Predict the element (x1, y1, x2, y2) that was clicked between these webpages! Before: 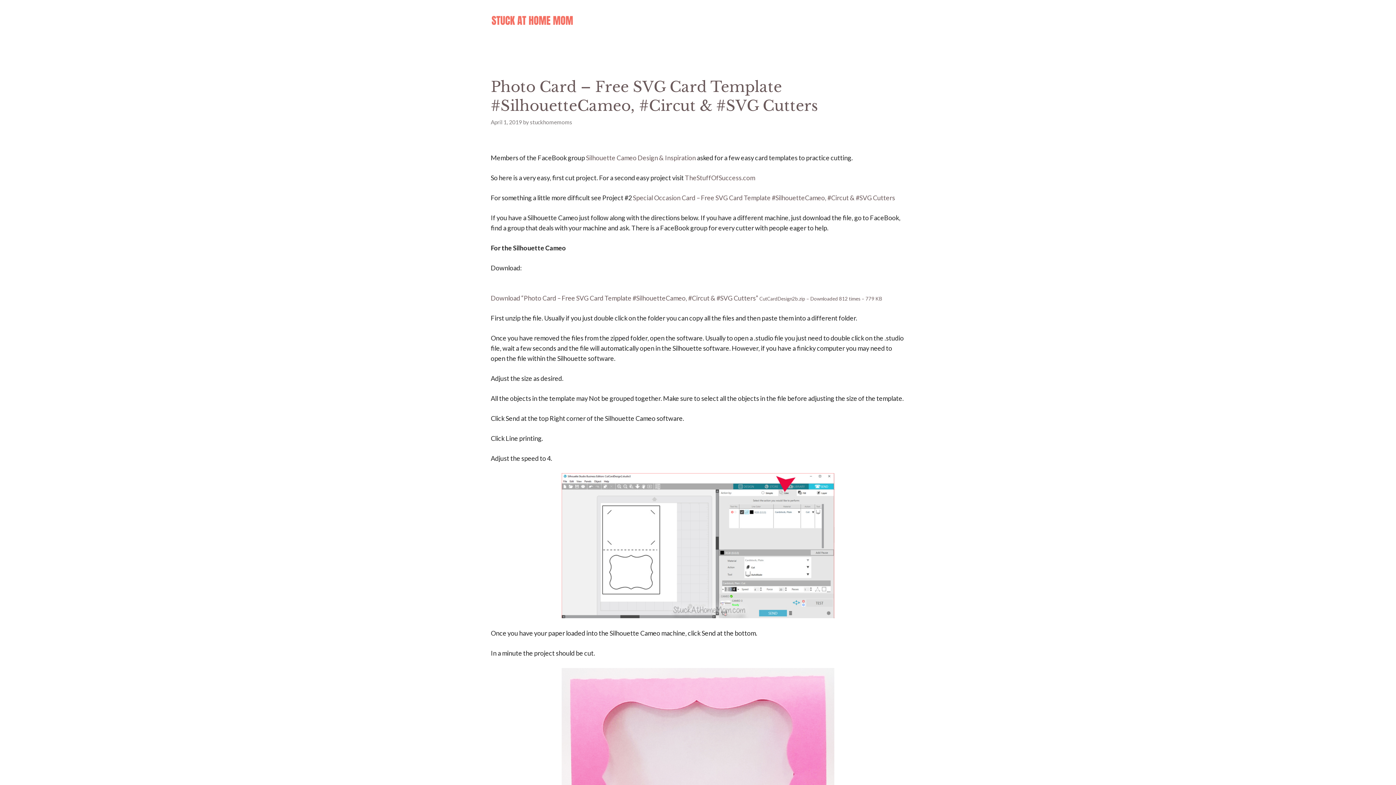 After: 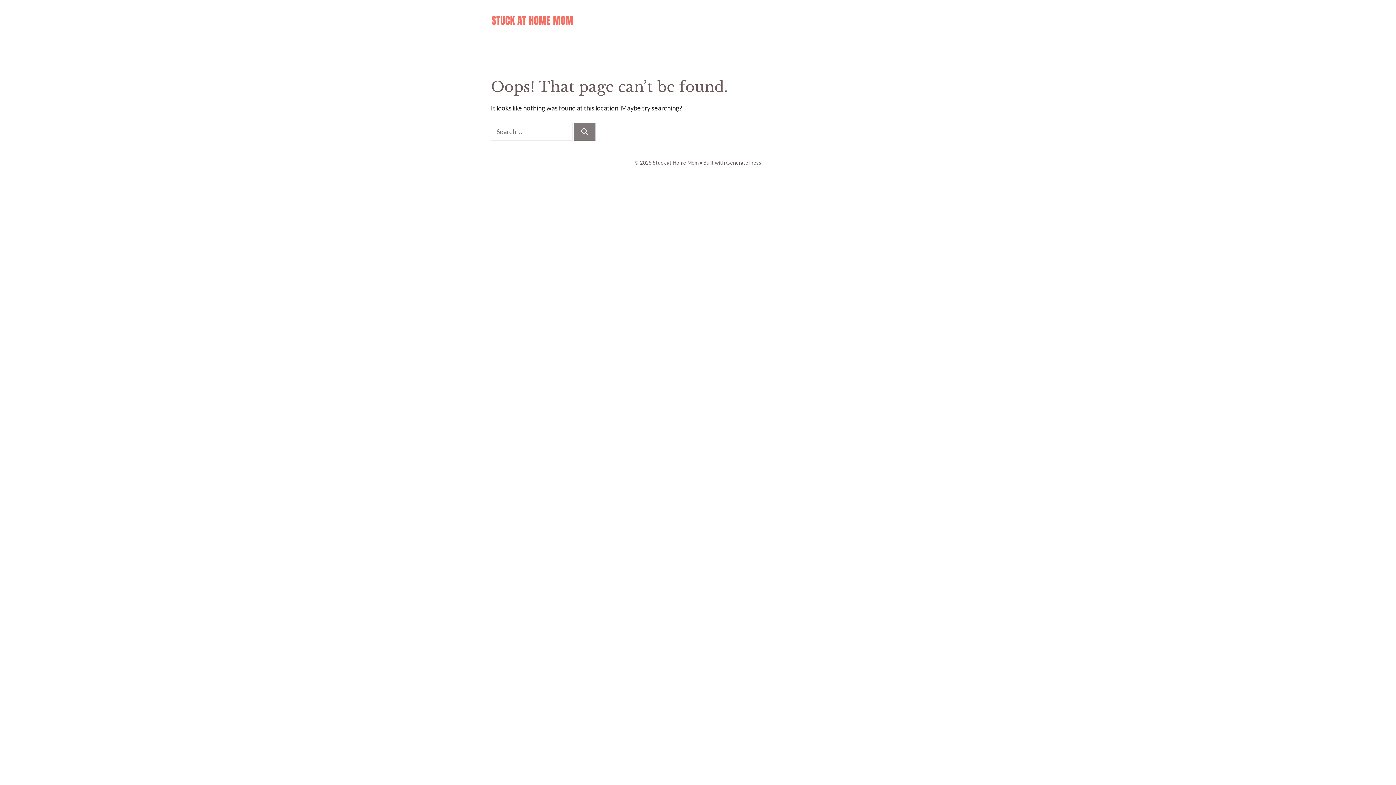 Action: label: 
Download “Photo Card – Free SVG Card Template #SilhouetteCameo, #Circut & #SVG Cutters” CutCardDesign2b.zip – Downloaded 812 times – 779 KB
 bbox: (490, 282, 905, 303)